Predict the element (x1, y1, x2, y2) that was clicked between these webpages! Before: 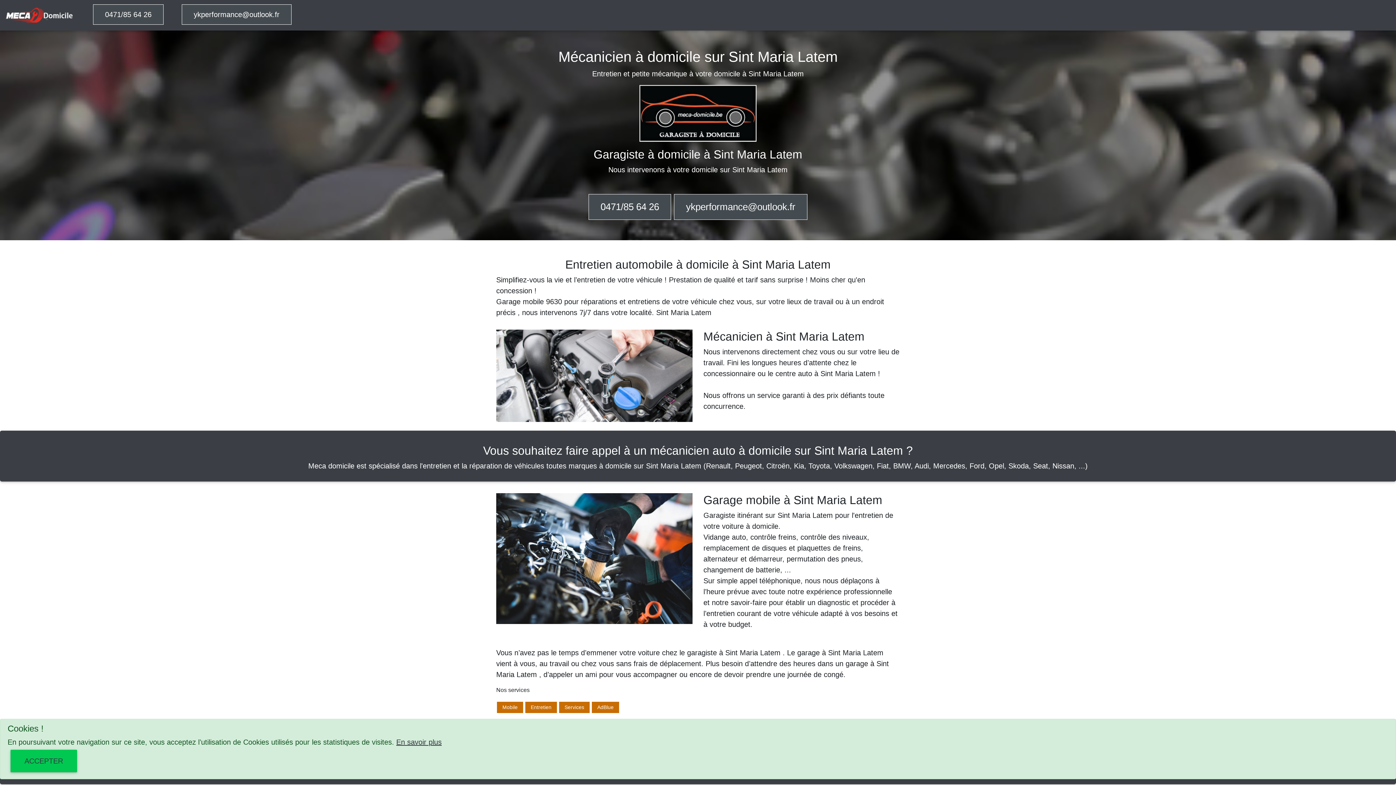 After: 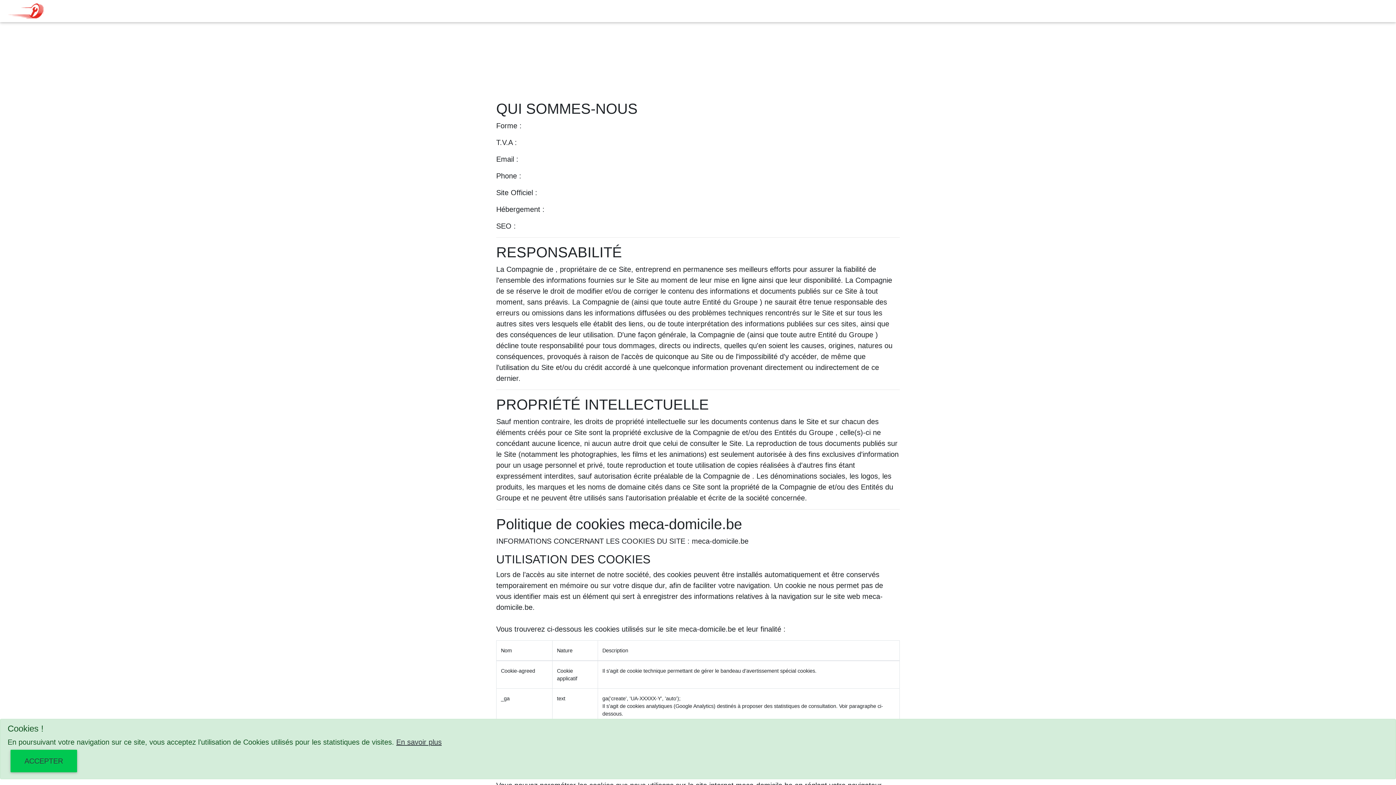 Action: label: En savoir plus bbox: (396, 738, 441, 746)